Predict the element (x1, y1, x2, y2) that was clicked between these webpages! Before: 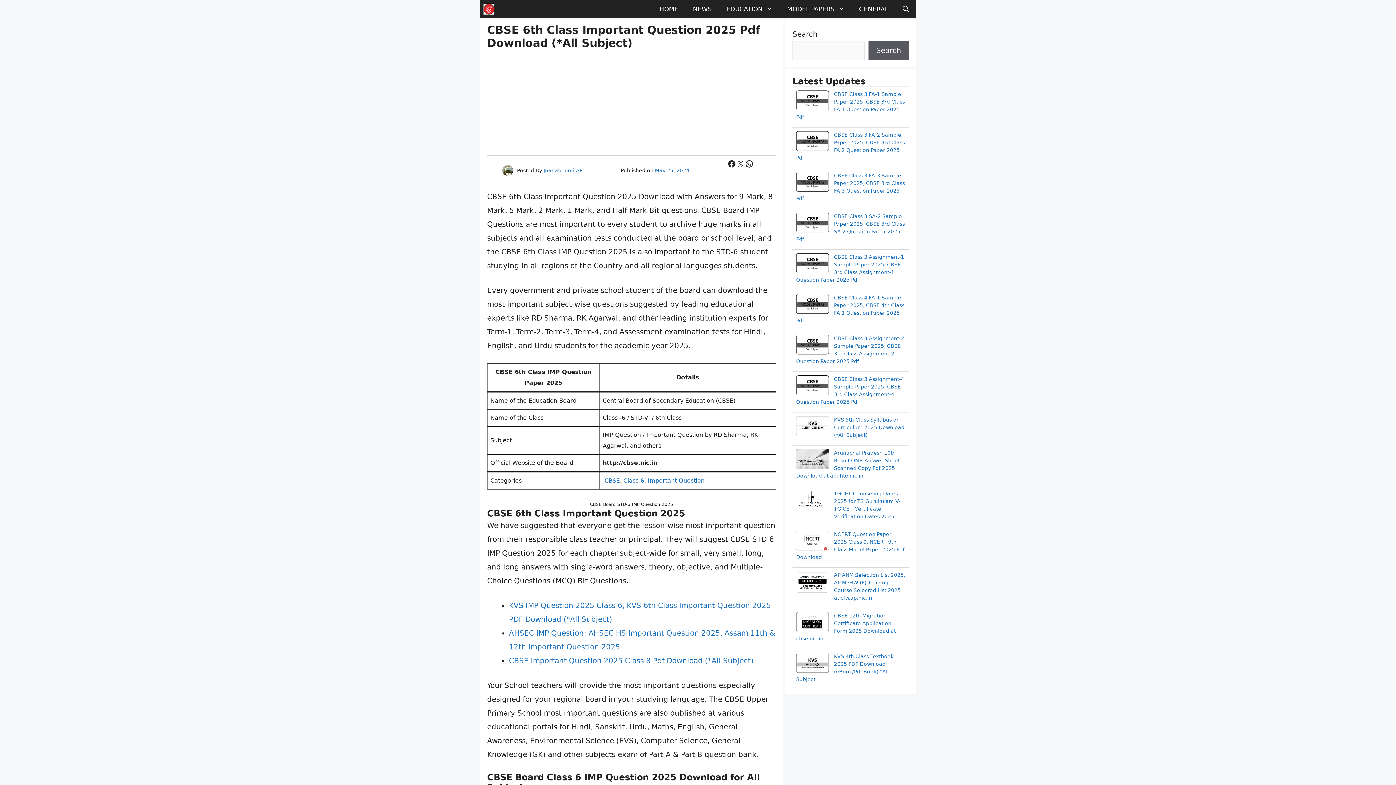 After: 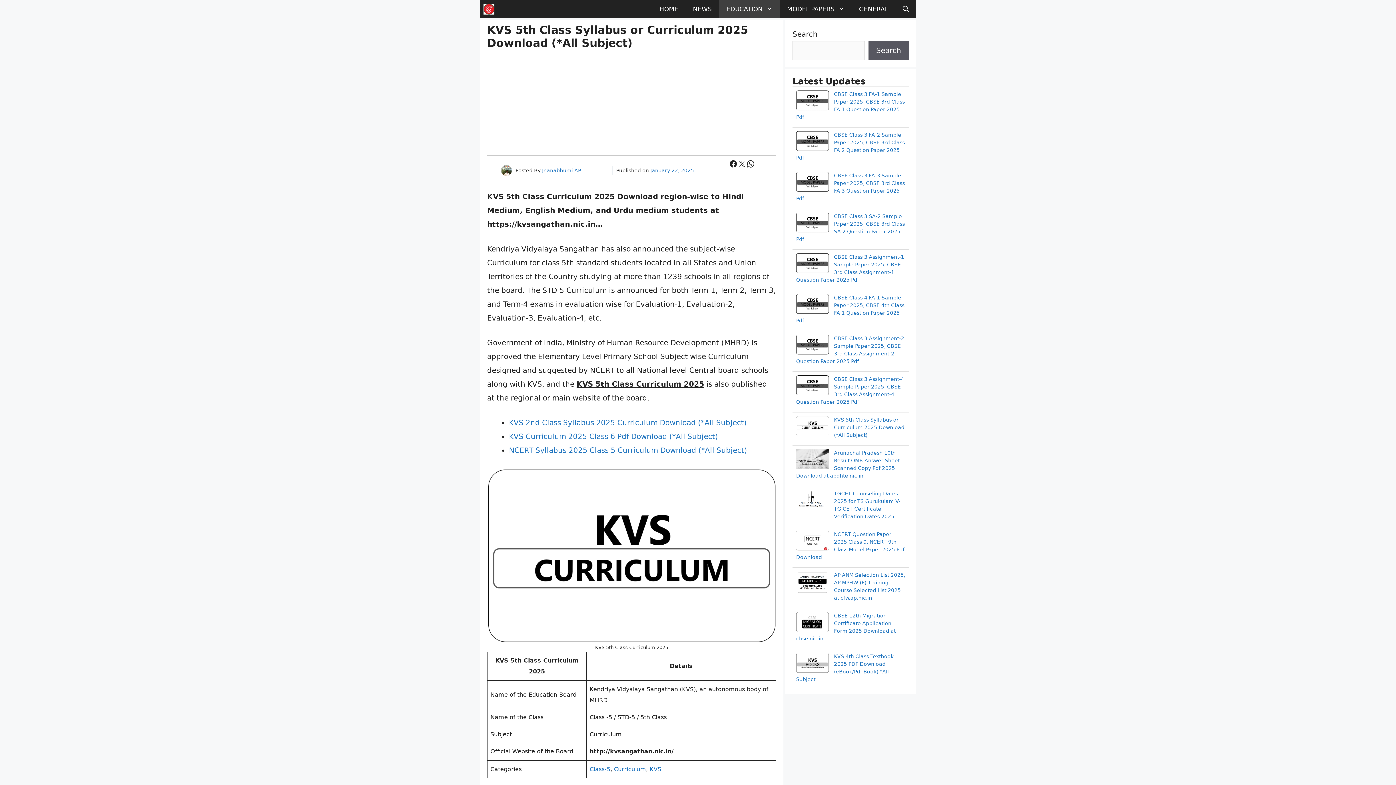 Action: label: KVS 5th Class Syllabus or Curriculum 2025 Download (*All Subject) bbox: (834, 417, 904, 438)